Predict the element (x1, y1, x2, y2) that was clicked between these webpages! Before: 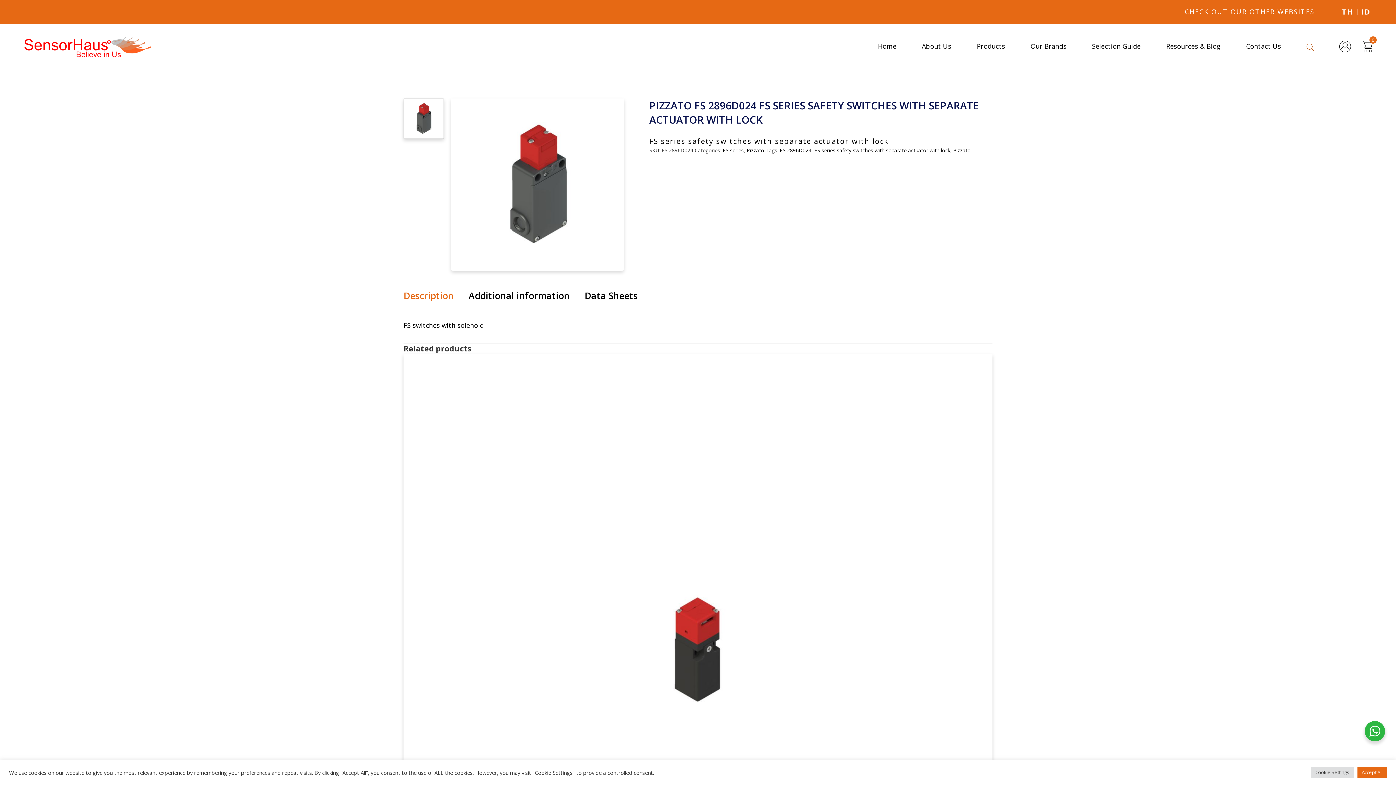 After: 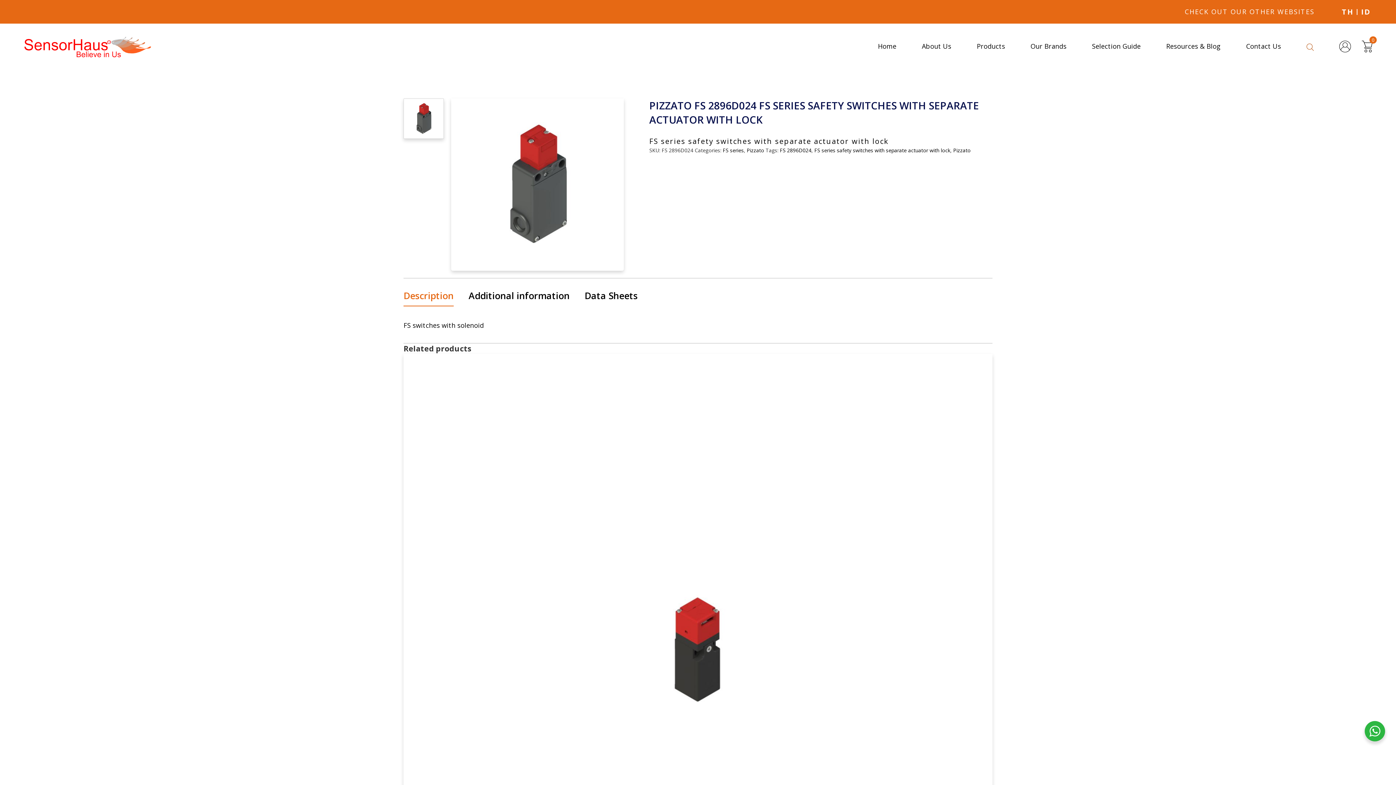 Action: label: Accept All bbox: (1357, 767, 1387, 778)